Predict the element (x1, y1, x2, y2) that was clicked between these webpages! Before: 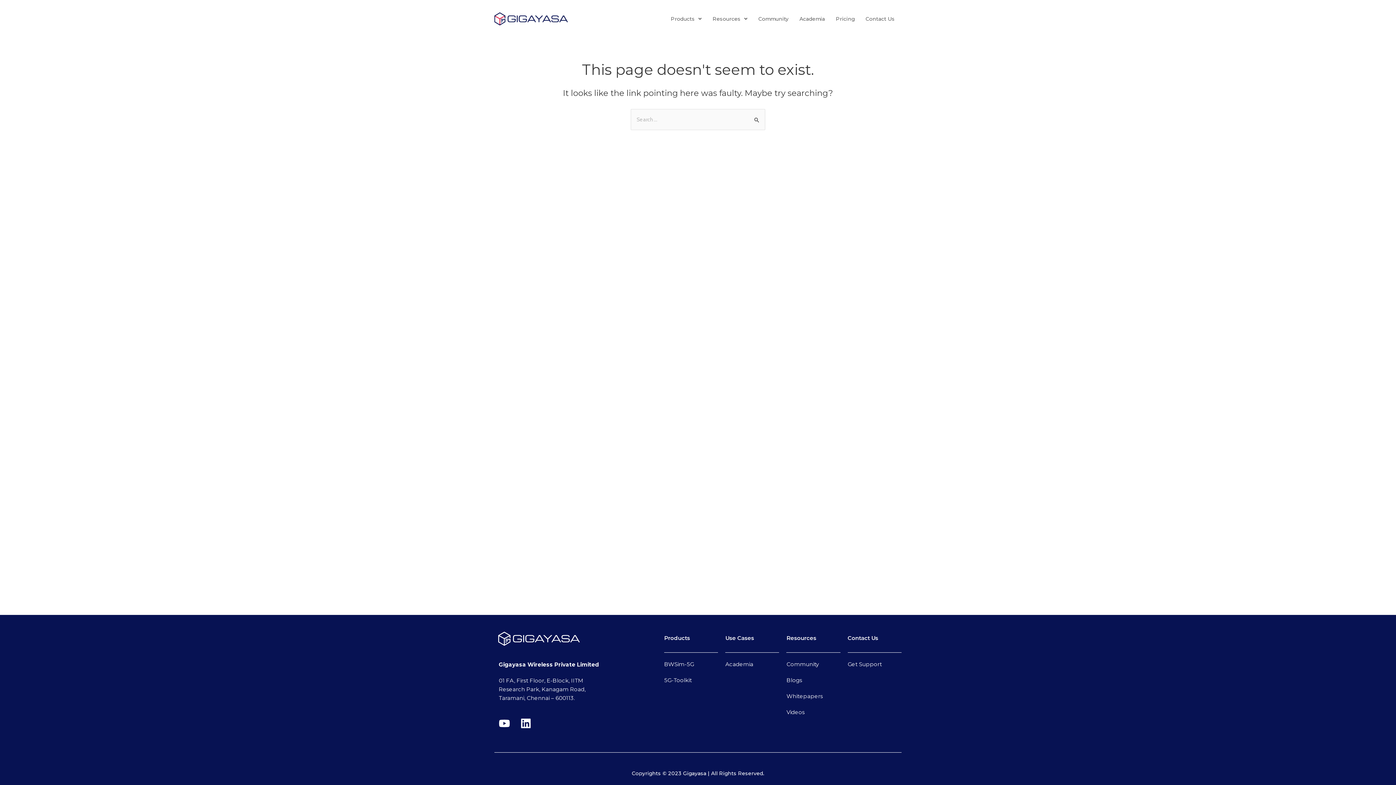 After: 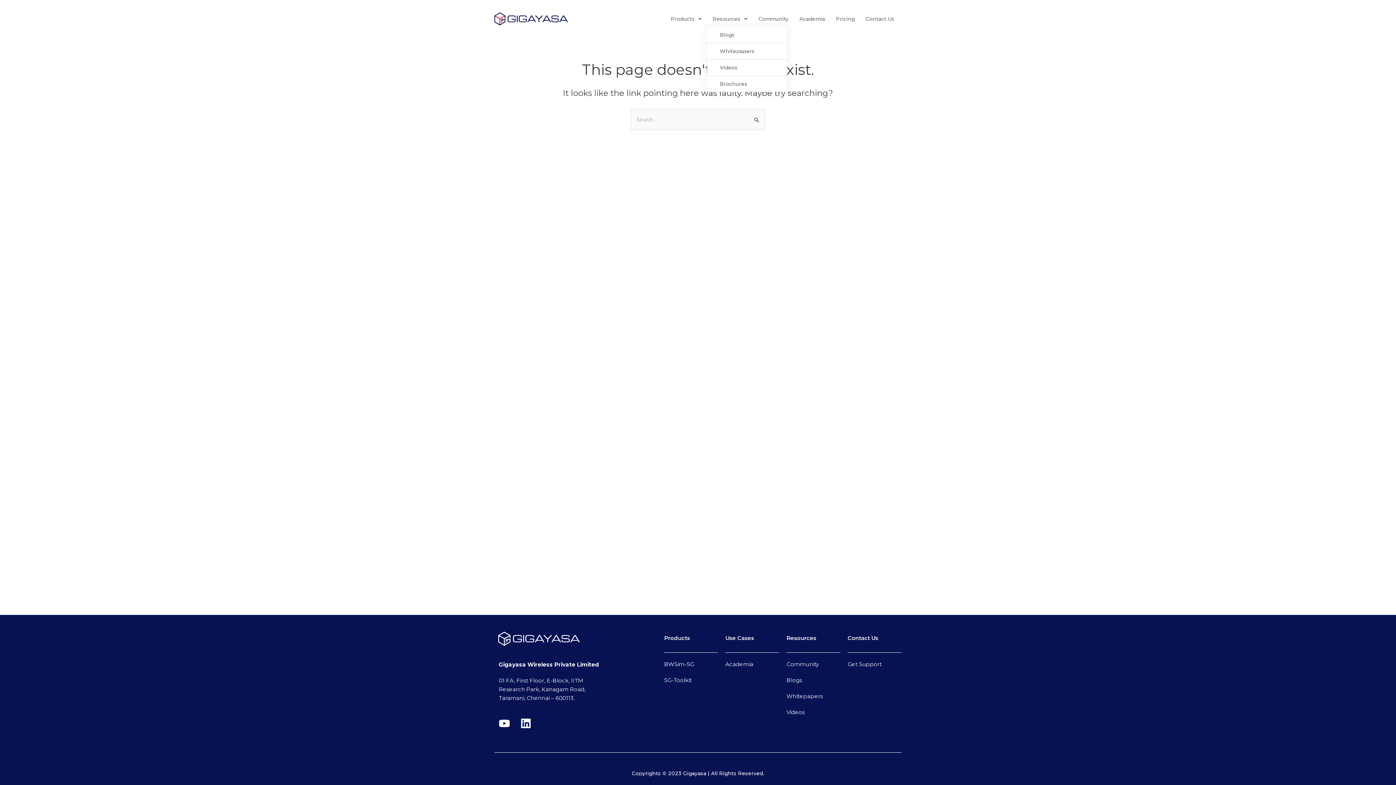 Action: label: Resources bbox: (707, 10, 753, 26)